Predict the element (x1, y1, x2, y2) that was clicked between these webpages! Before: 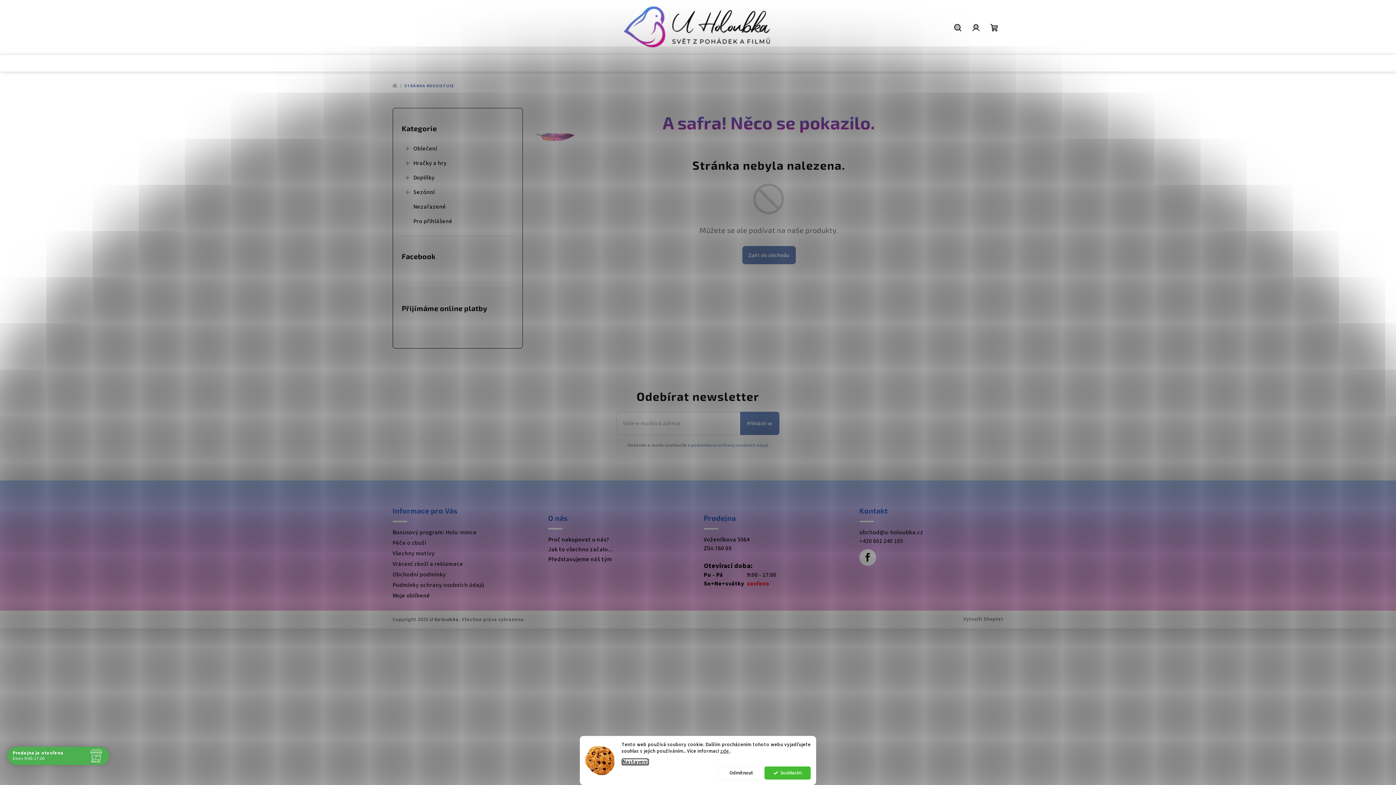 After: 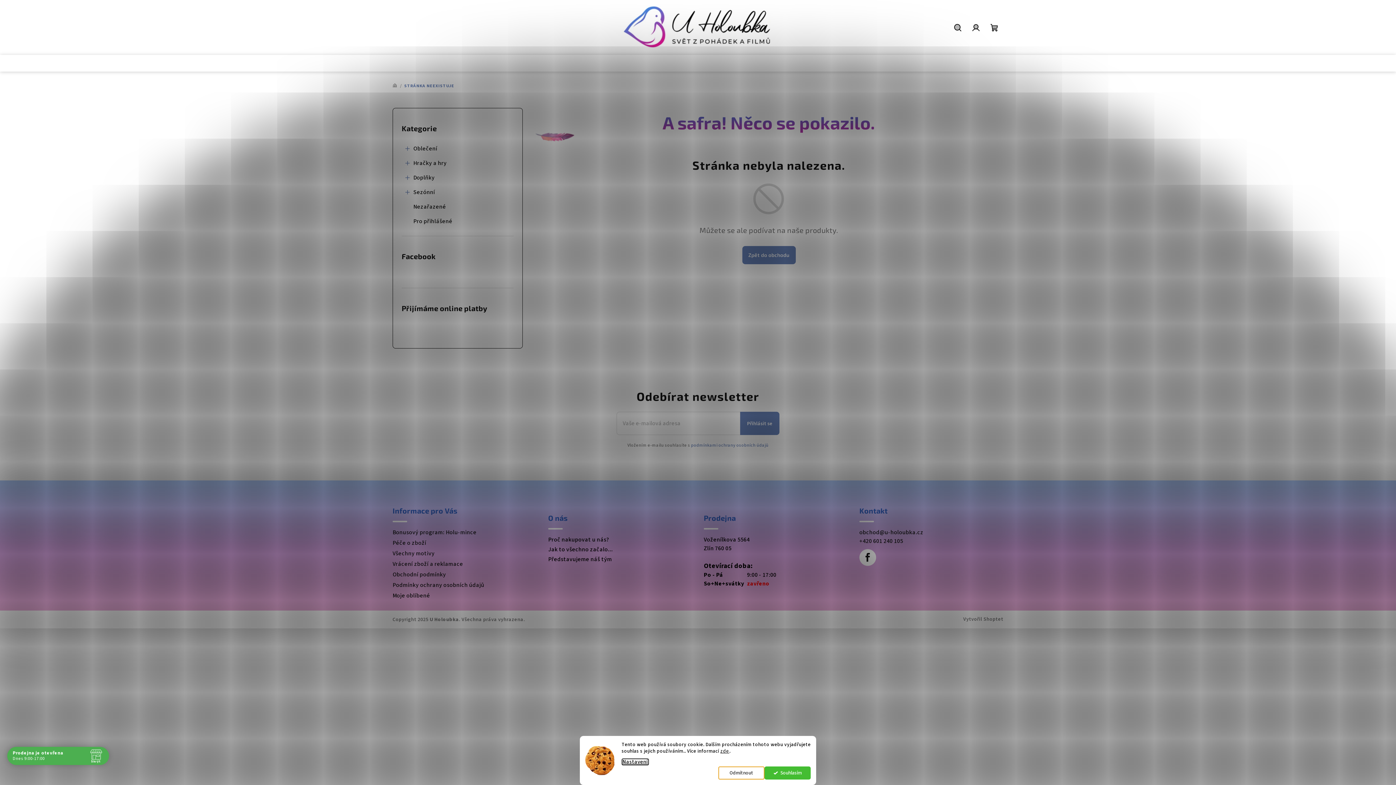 Action: label: Odmítnout bbox: (718, 766, 764, 780)